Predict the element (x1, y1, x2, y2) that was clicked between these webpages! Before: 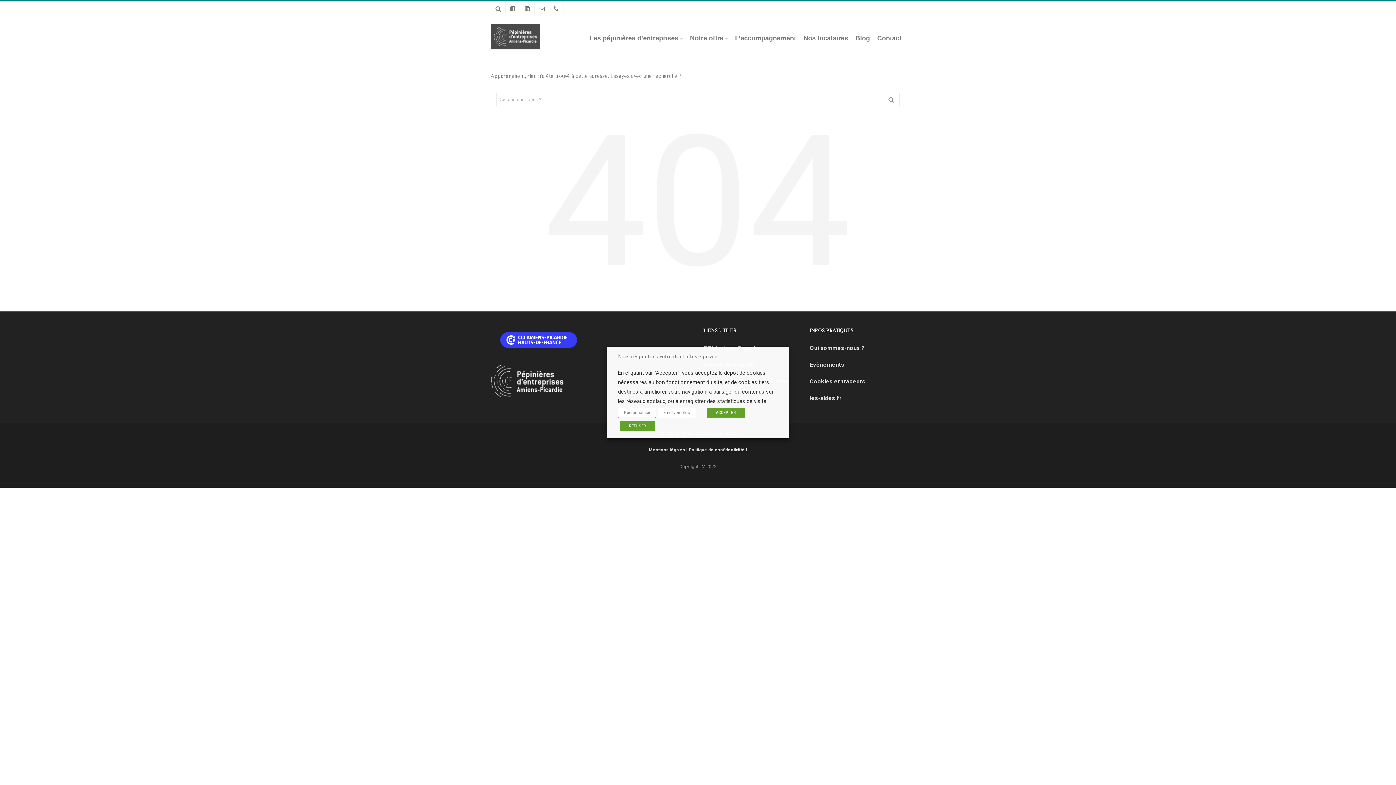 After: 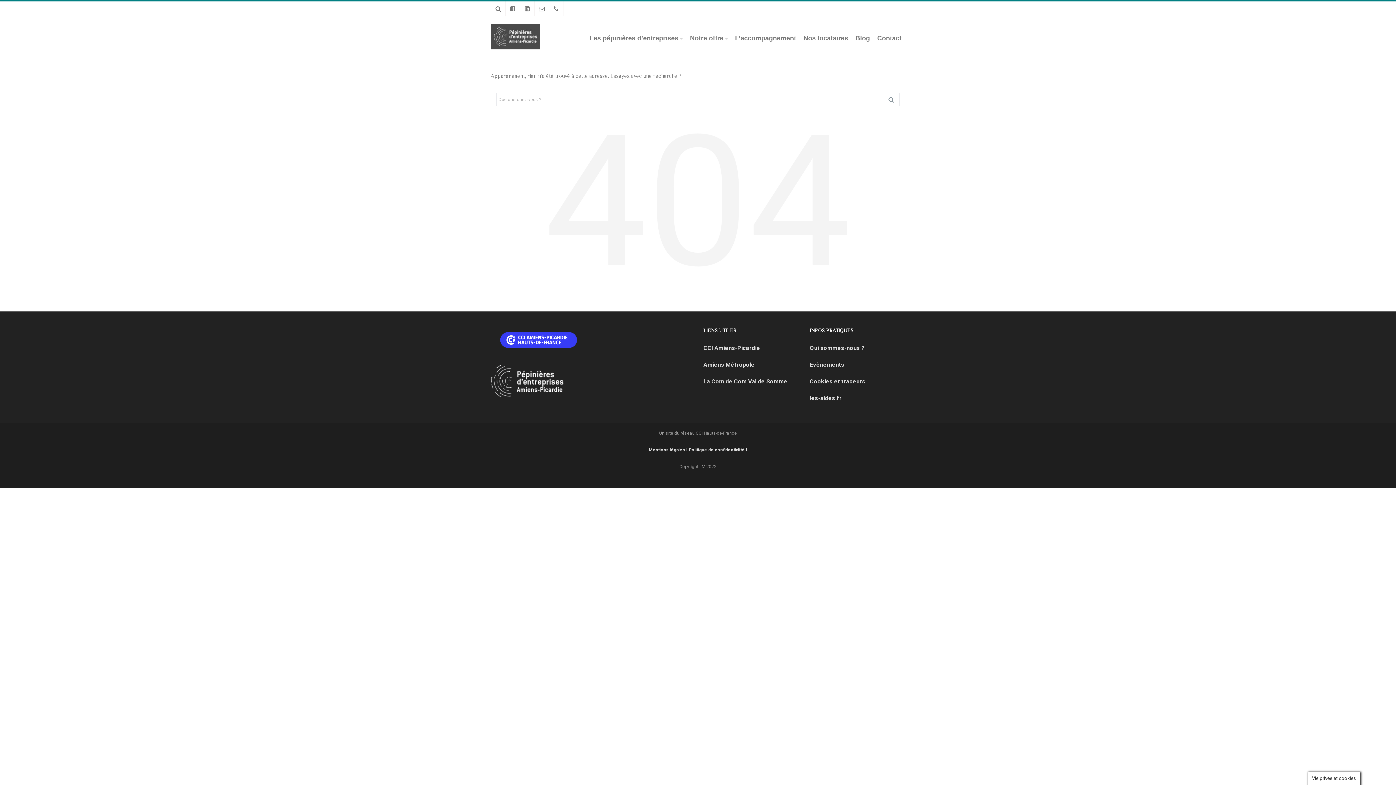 Action: bbox: (620, 421, 655, 431) label: REFUSER